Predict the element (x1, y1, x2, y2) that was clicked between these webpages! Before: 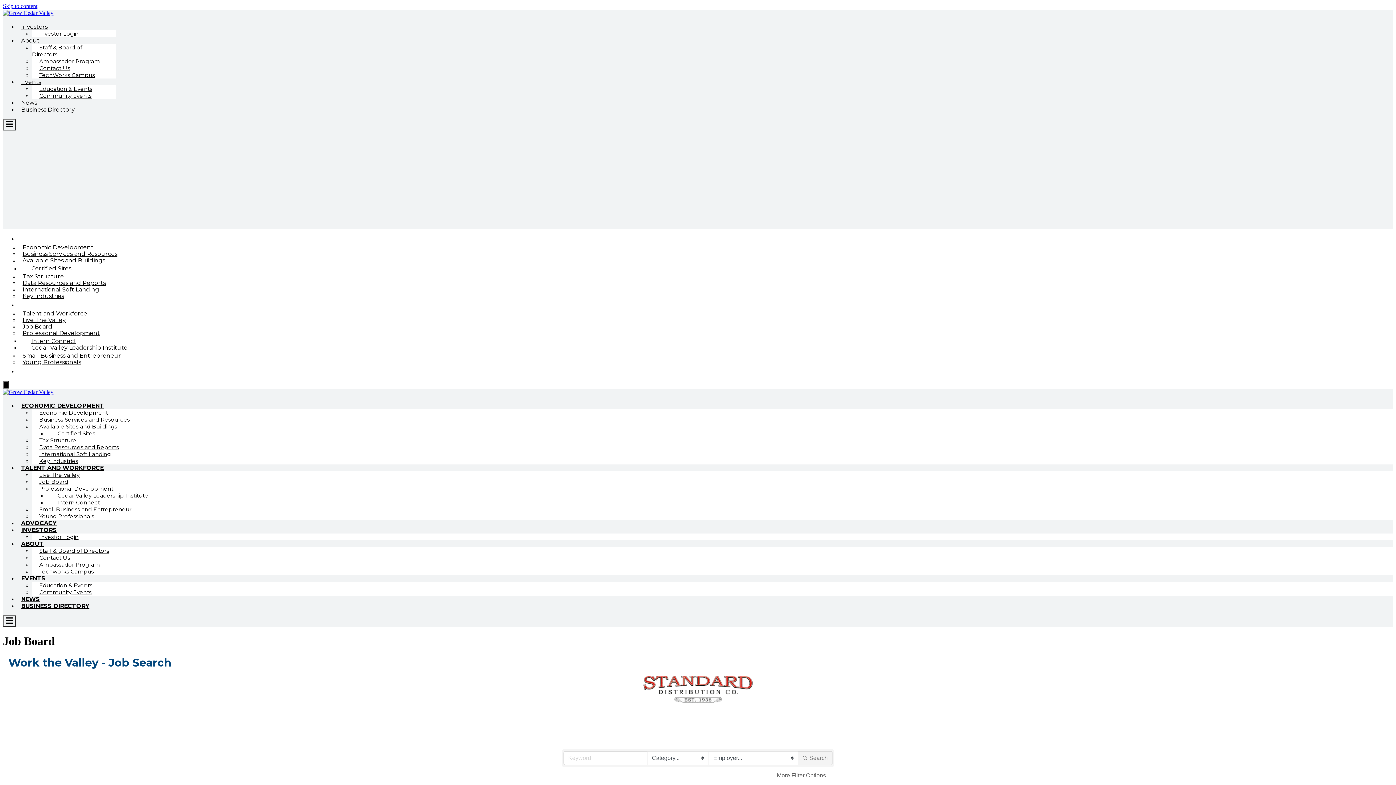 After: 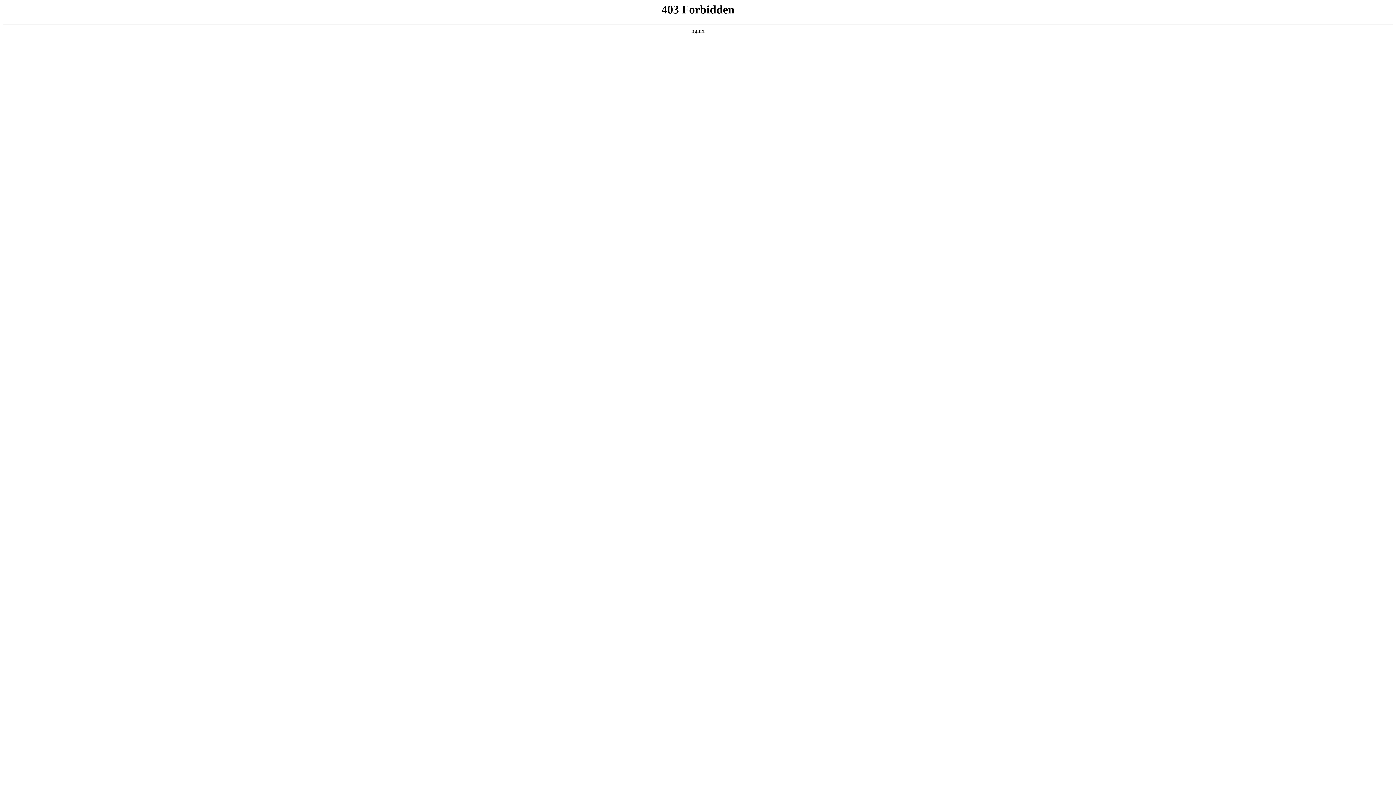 Action: bbox: (32, 437, 83, 443) label: Tax Structure